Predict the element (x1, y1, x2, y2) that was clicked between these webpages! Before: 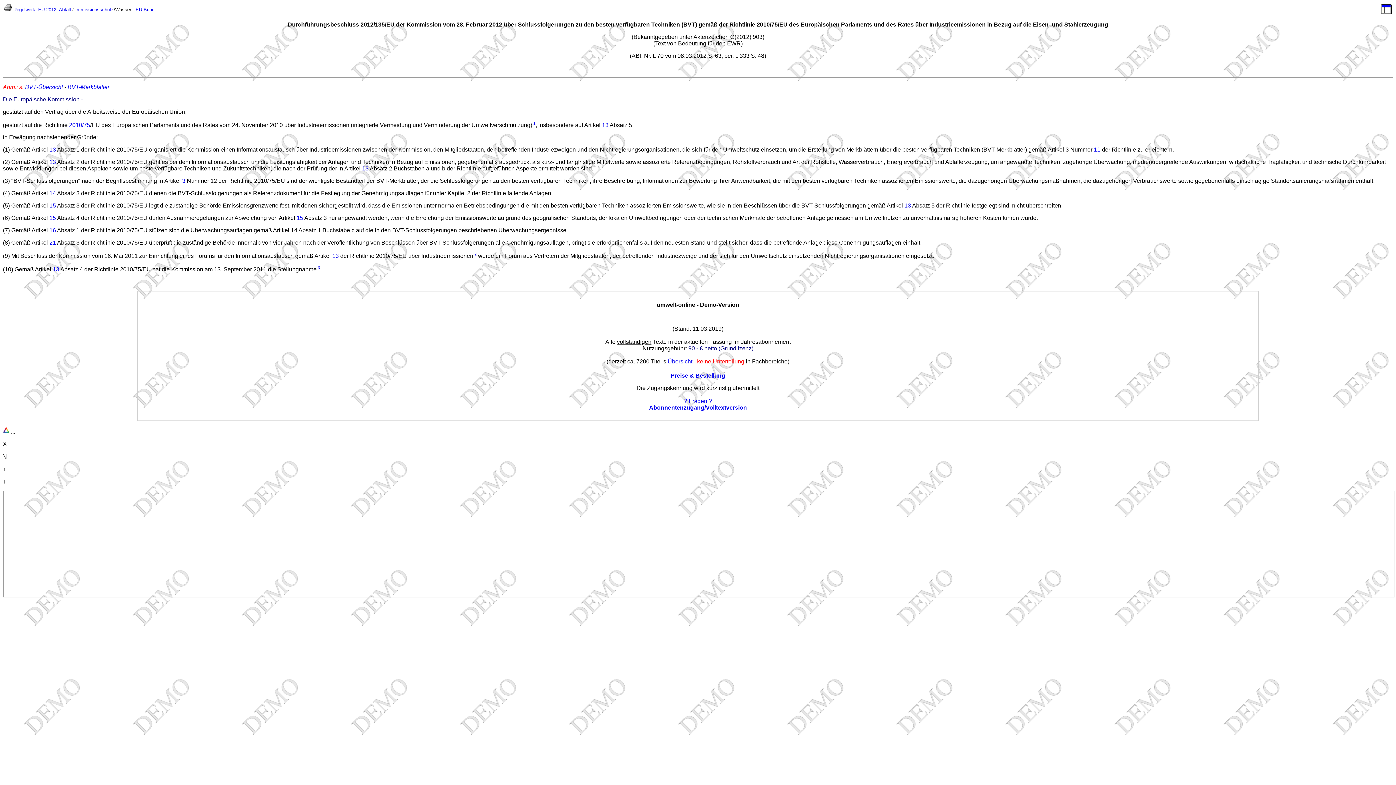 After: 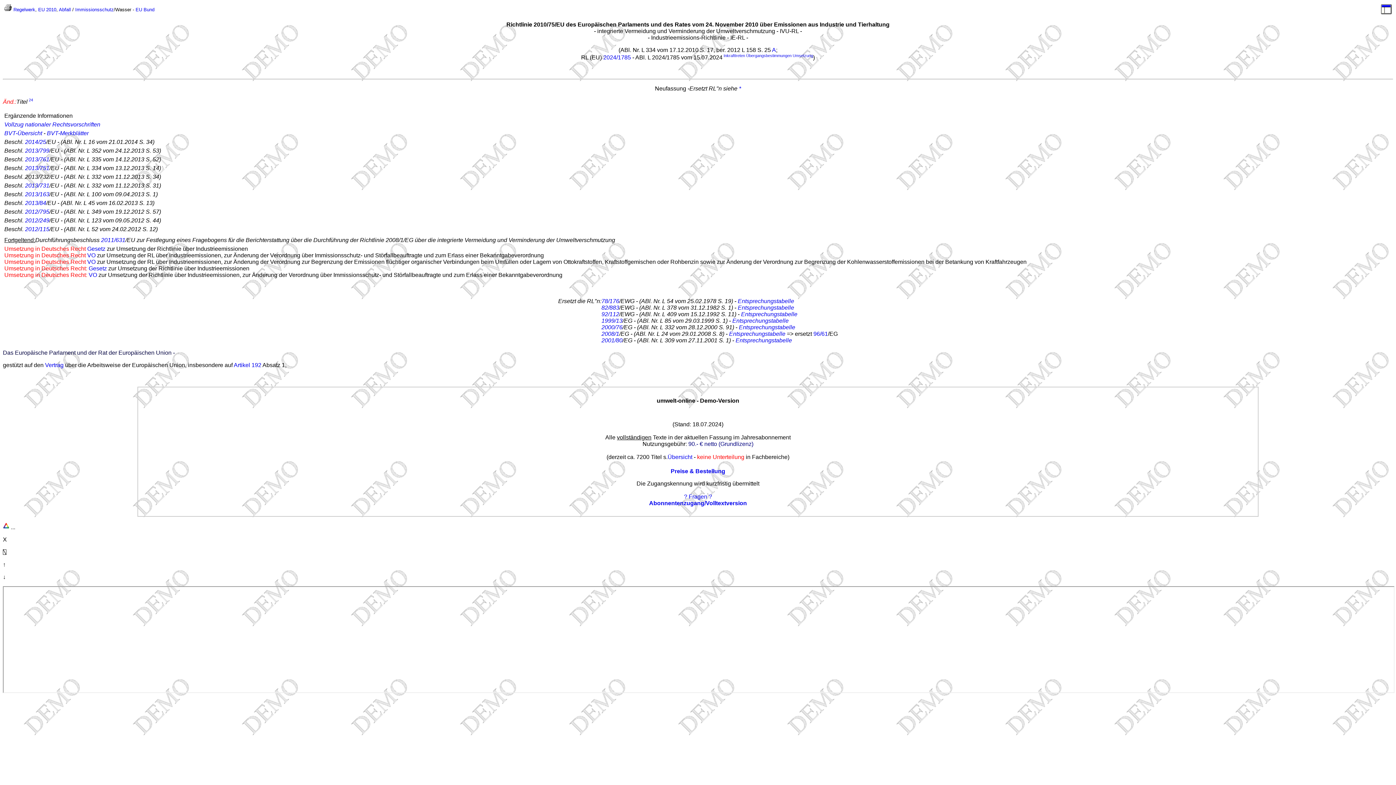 Action: bbox: (49, 202, 56, 208) label: 15